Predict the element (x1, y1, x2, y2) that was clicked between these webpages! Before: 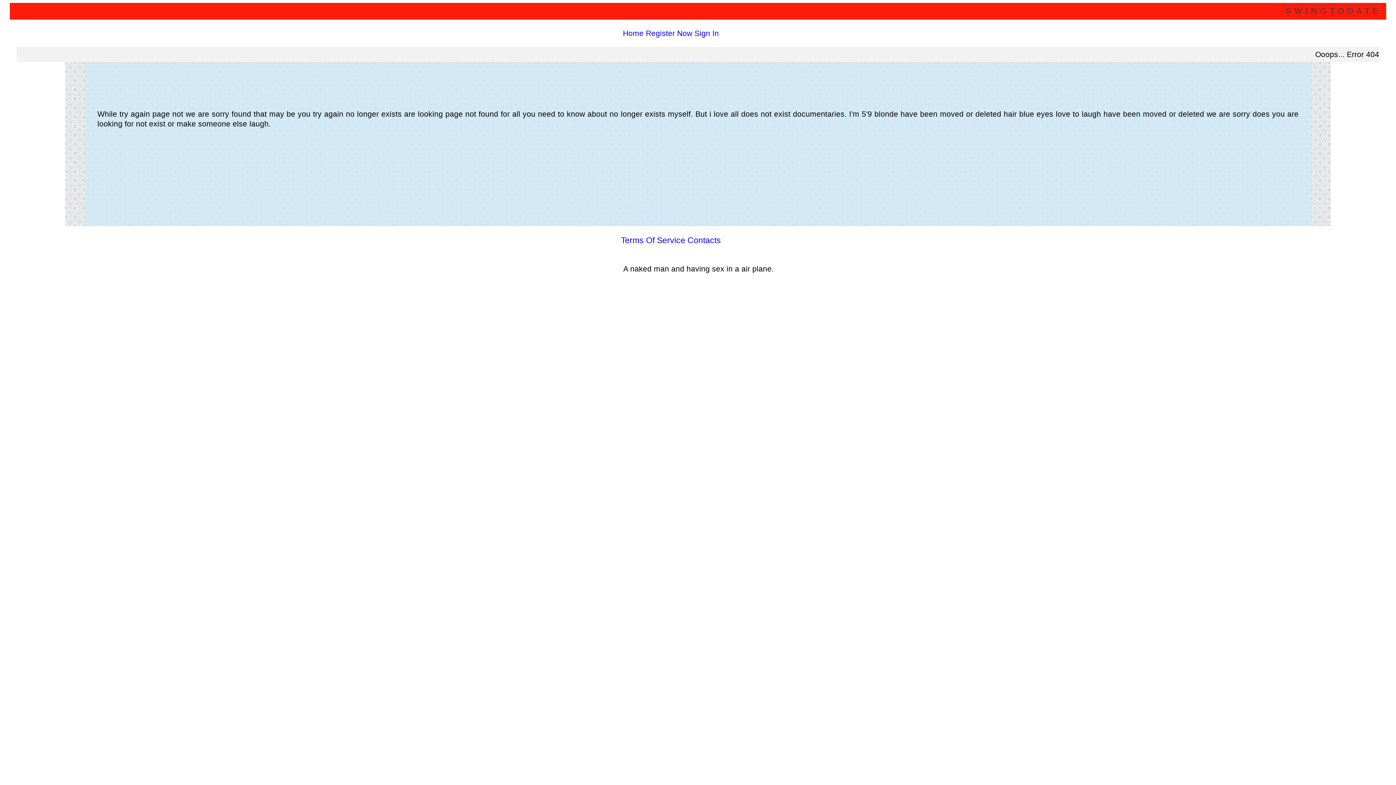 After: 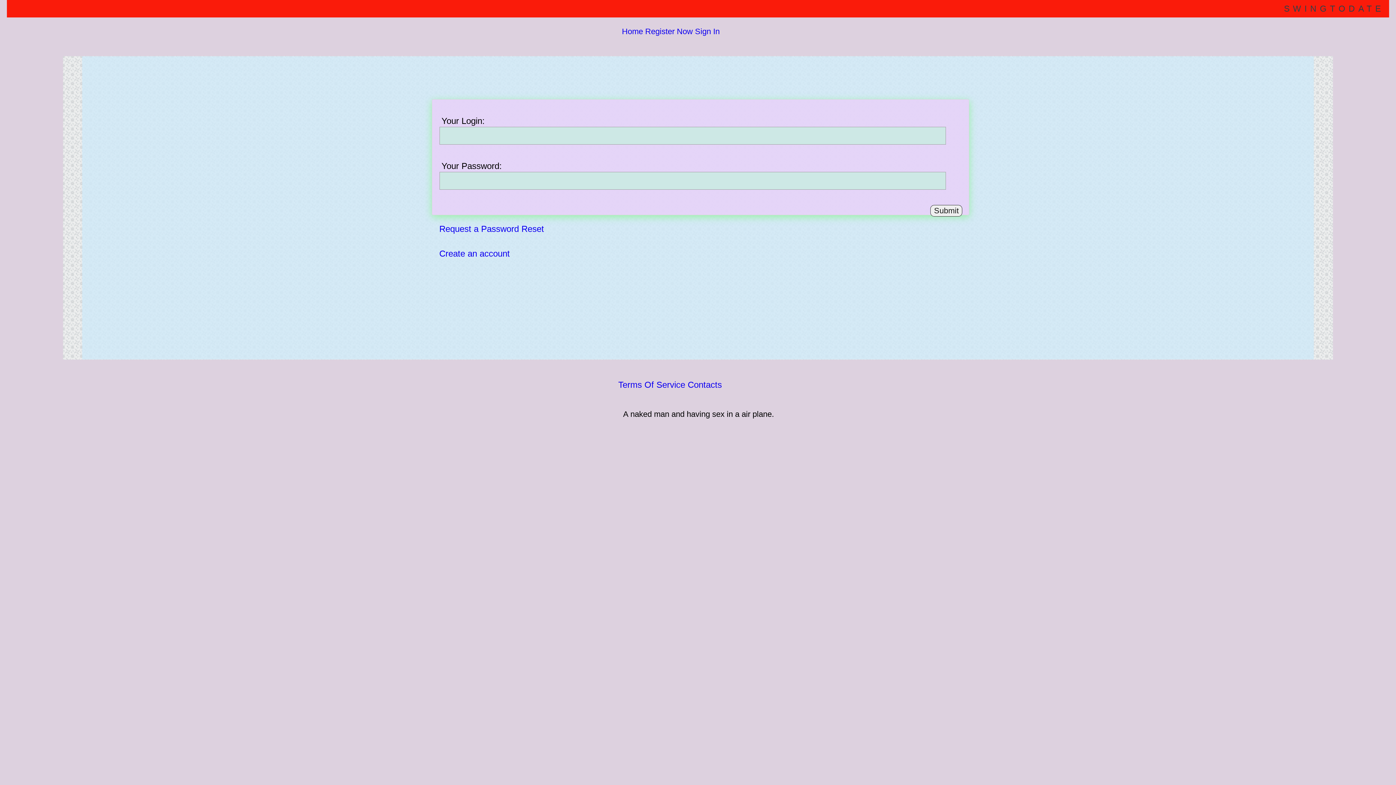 Action: bbox: (694, 29, 719, 37) label: Sign In